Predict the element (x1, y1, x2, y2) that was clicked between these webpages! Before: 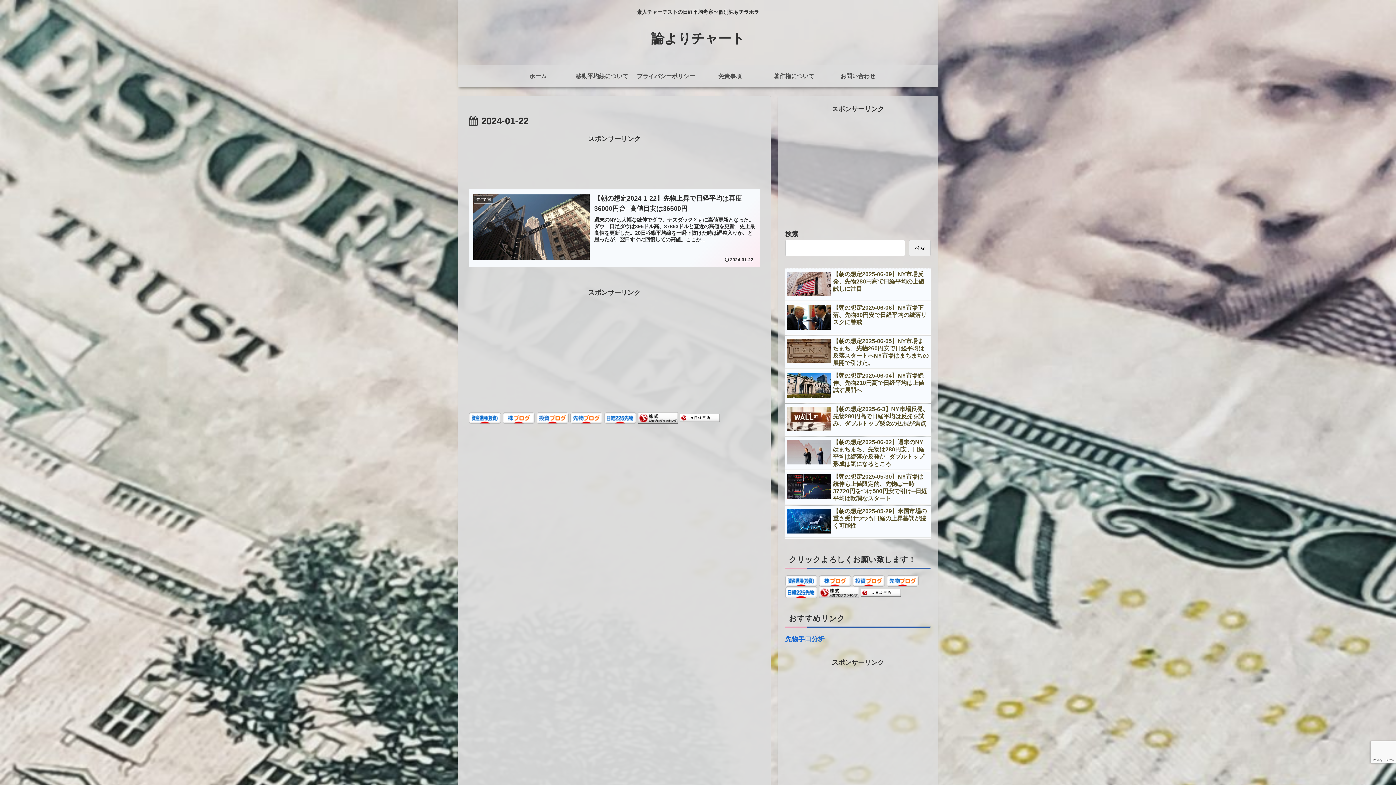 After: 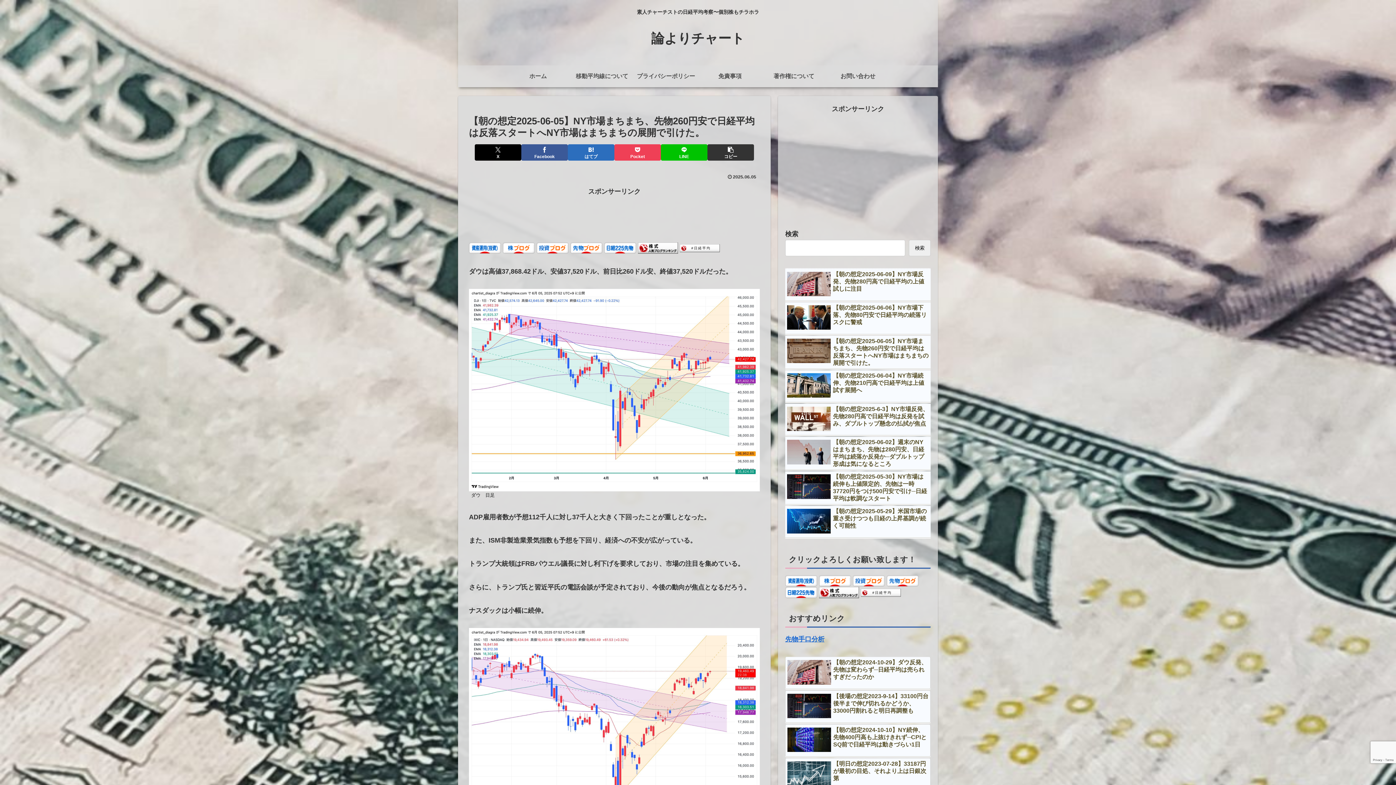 Action: bbox: (785, 335, 930, 368) label: 【朝の想定2025-06-05】NY市場まちまち、先物260円安で日経平均は反落スタートへNY市場はまちまちの展開で引けた。